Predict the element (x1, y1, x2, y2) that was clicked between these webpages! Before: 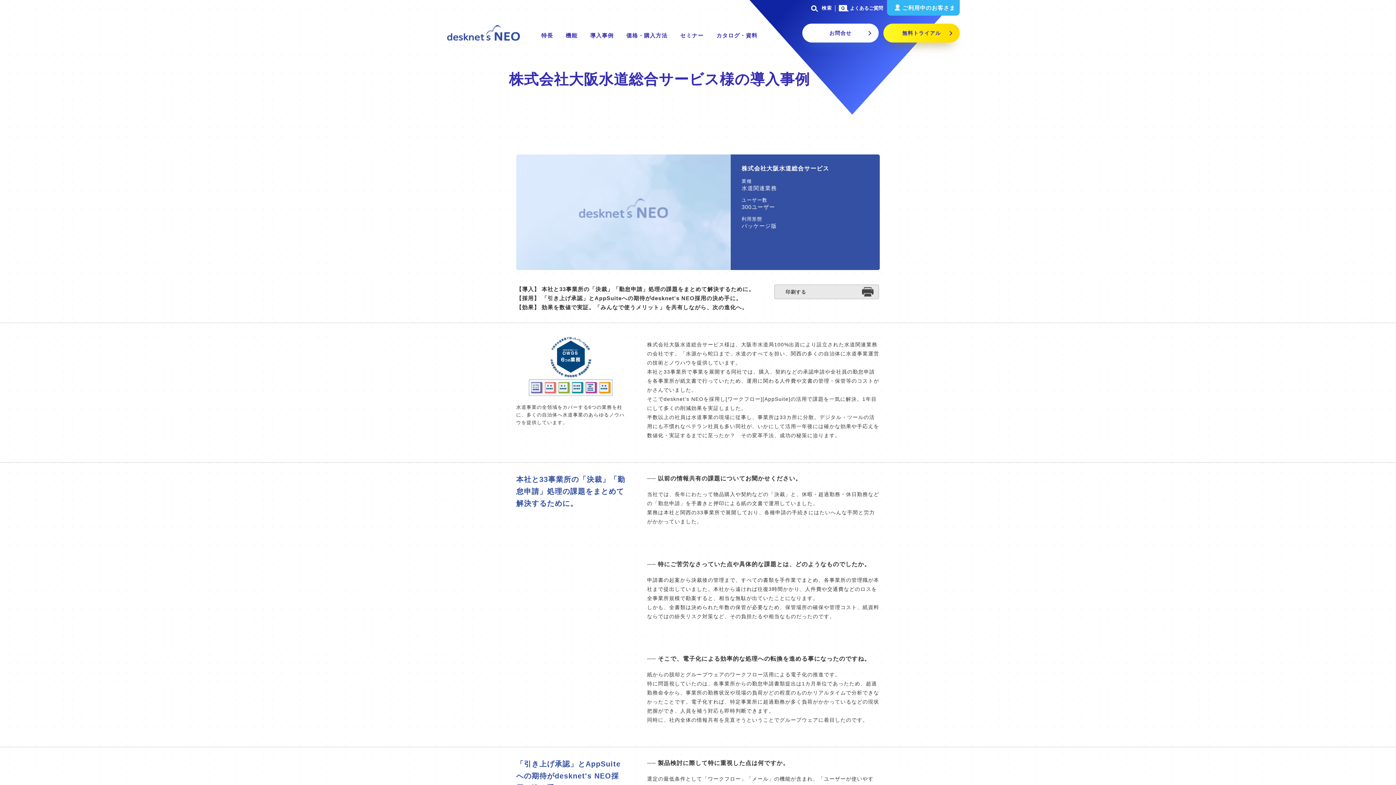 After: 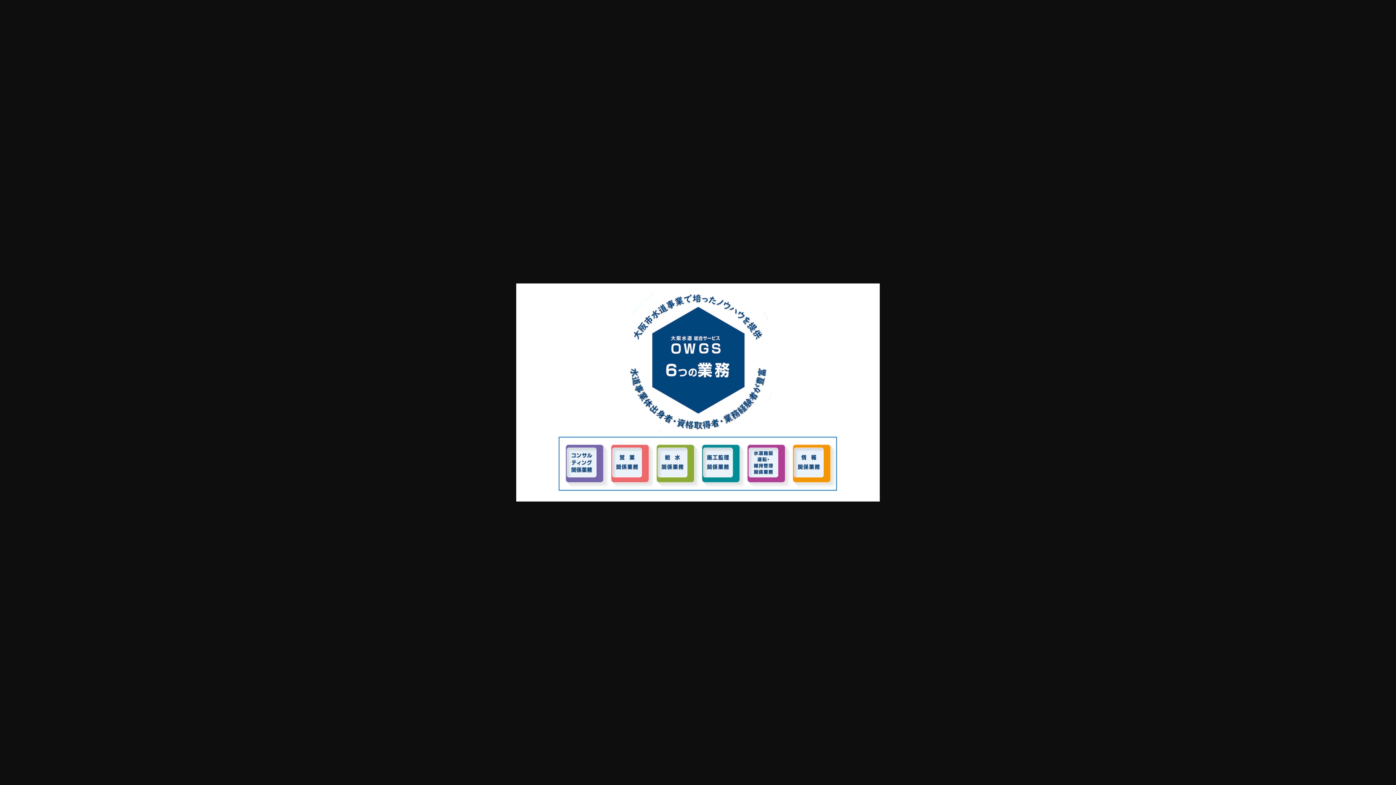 Action: bbox: (516, 365, 625, 370)